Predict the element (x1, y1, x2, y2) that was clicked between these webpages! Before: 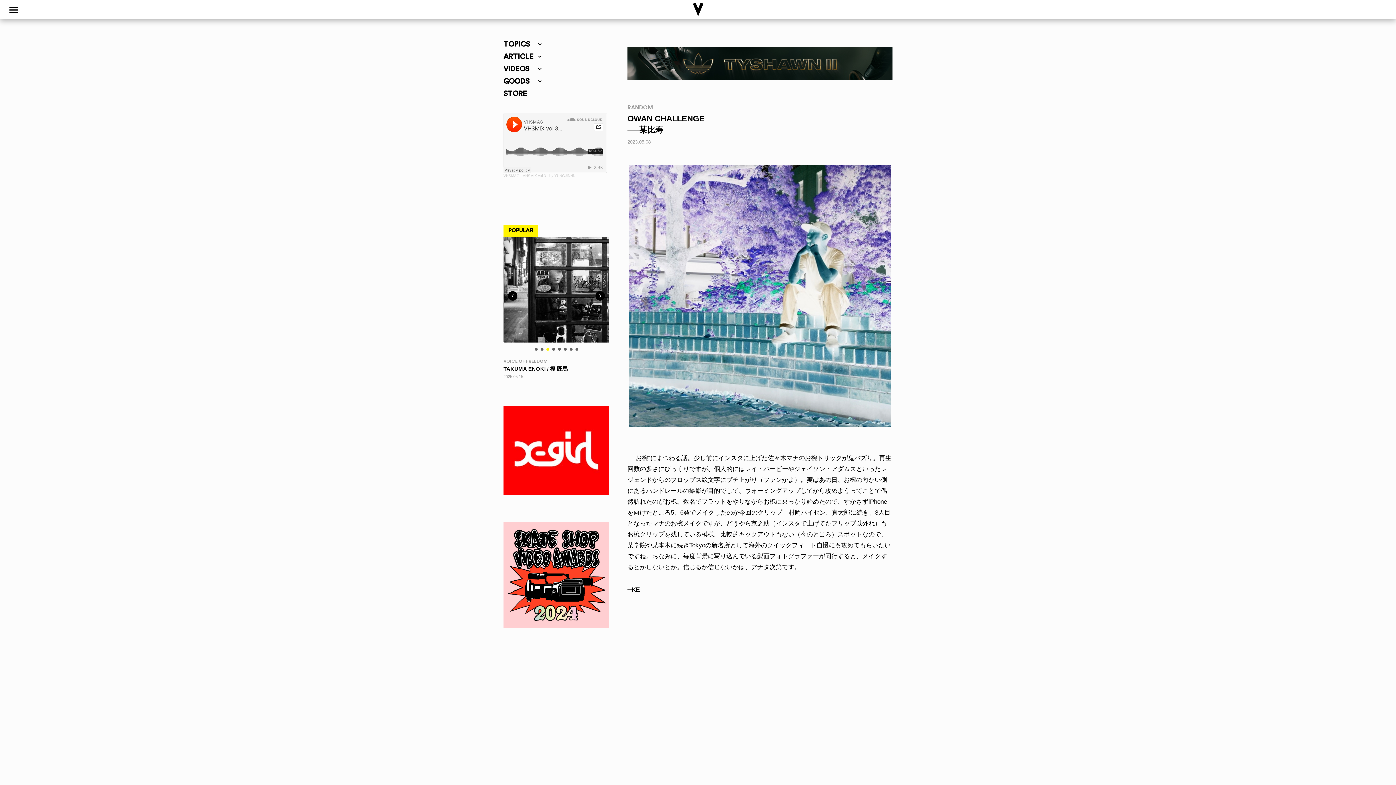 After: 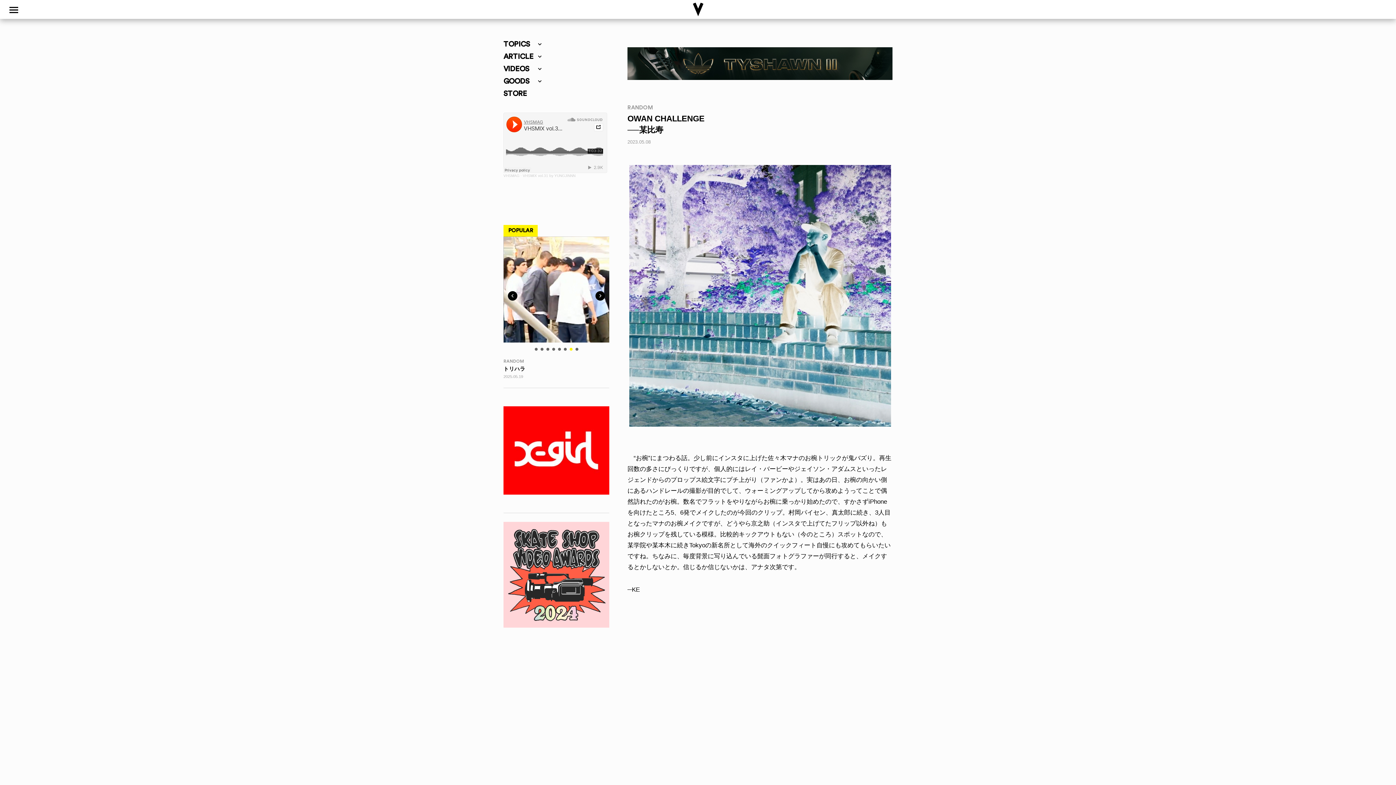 Action: bbox: (503, 623, 609, 627)